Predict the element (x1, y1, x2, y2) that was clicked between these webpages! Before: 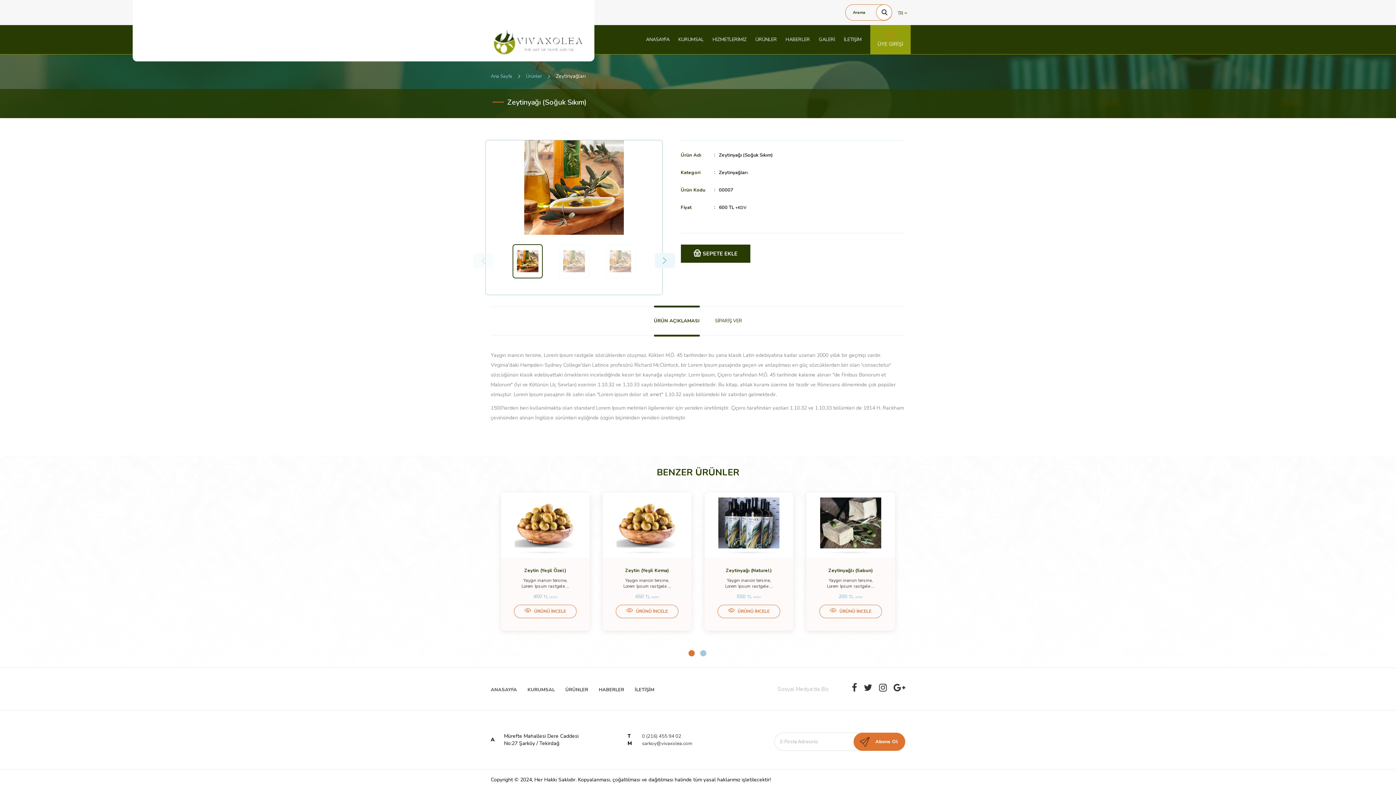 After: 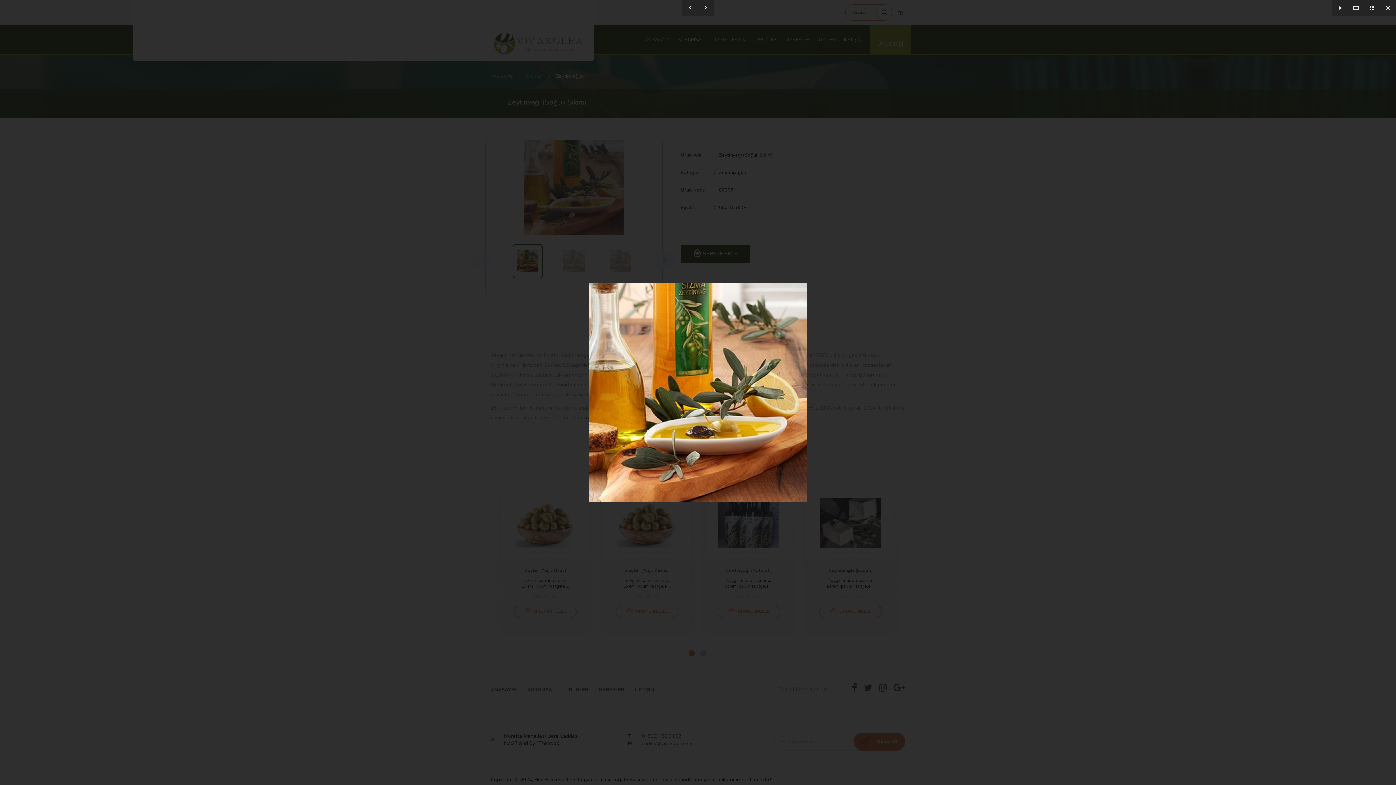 Action: bbox: (491, 136, 657, 235)